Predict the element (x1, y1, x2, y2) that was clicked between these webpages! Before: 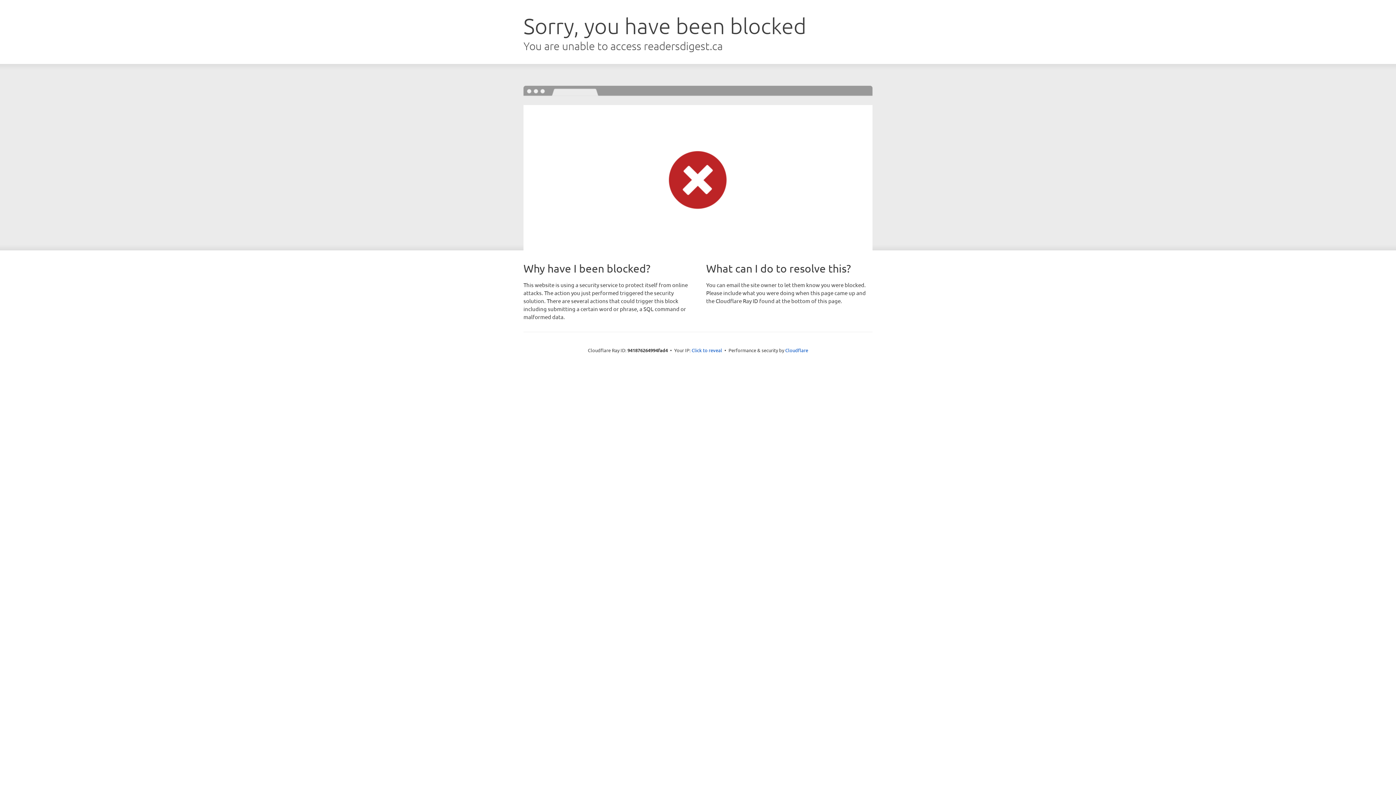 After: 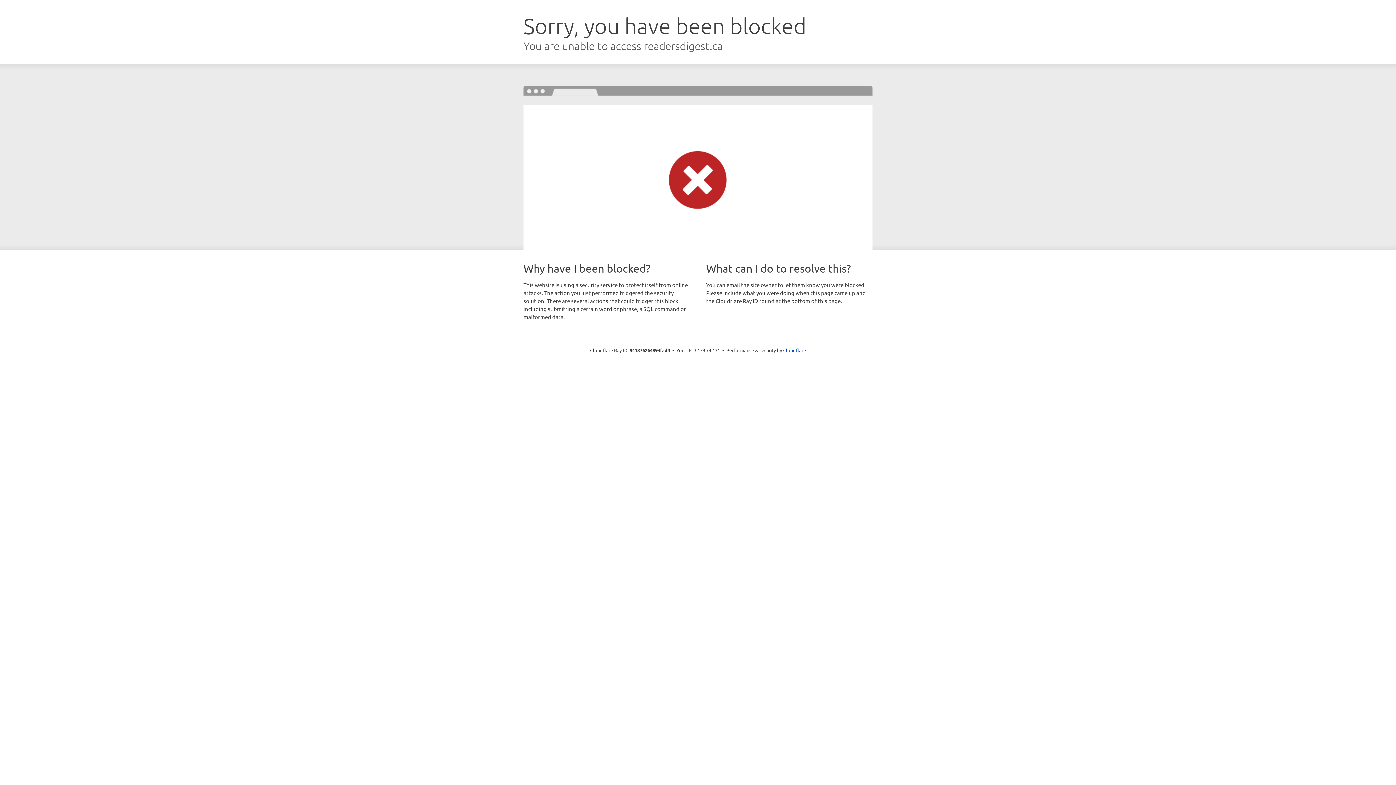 Action: bbox: (691, 346, 722, 353) label: Click to reveal